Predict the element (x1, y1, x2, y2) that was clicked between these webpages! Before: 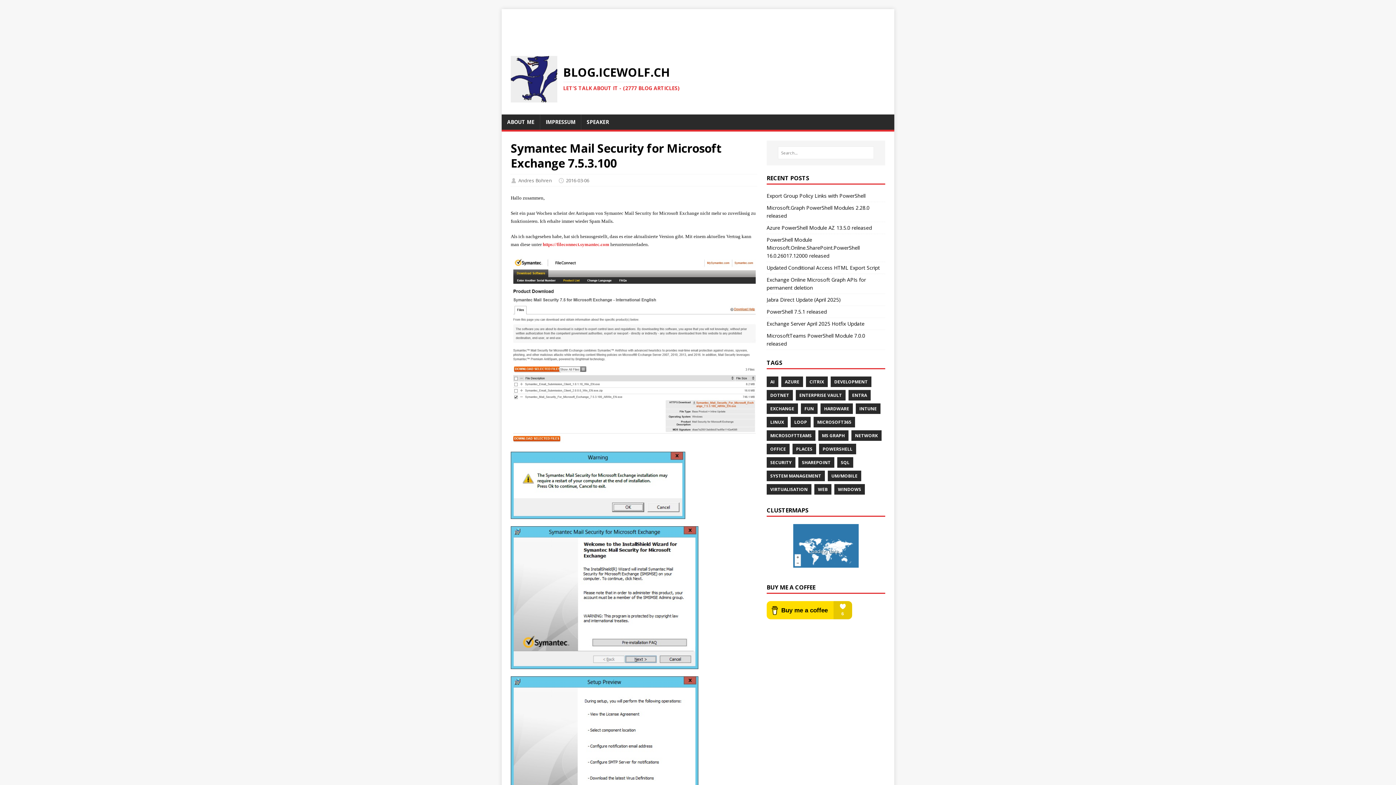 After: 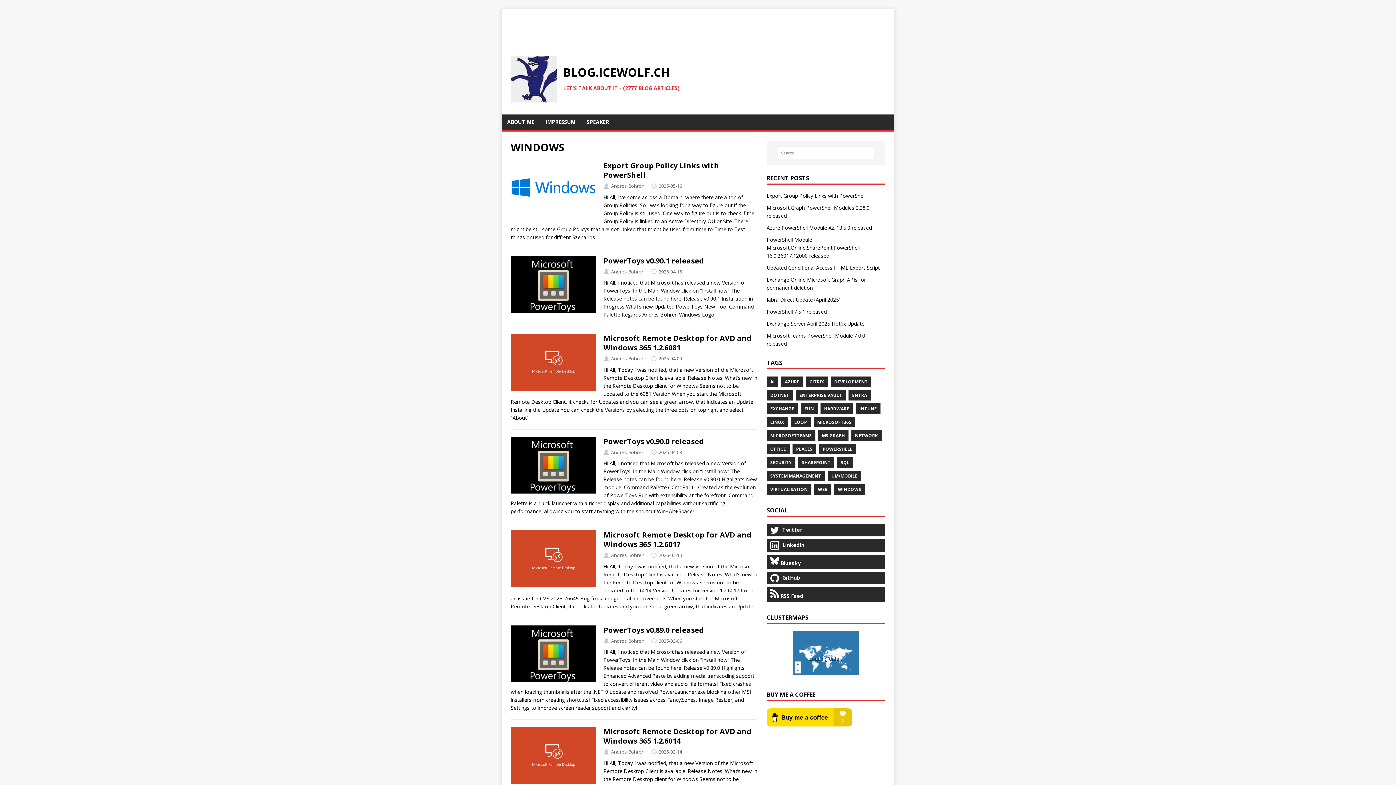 Action: label: WINDOWS bbox: (834, 484, 865, 494)